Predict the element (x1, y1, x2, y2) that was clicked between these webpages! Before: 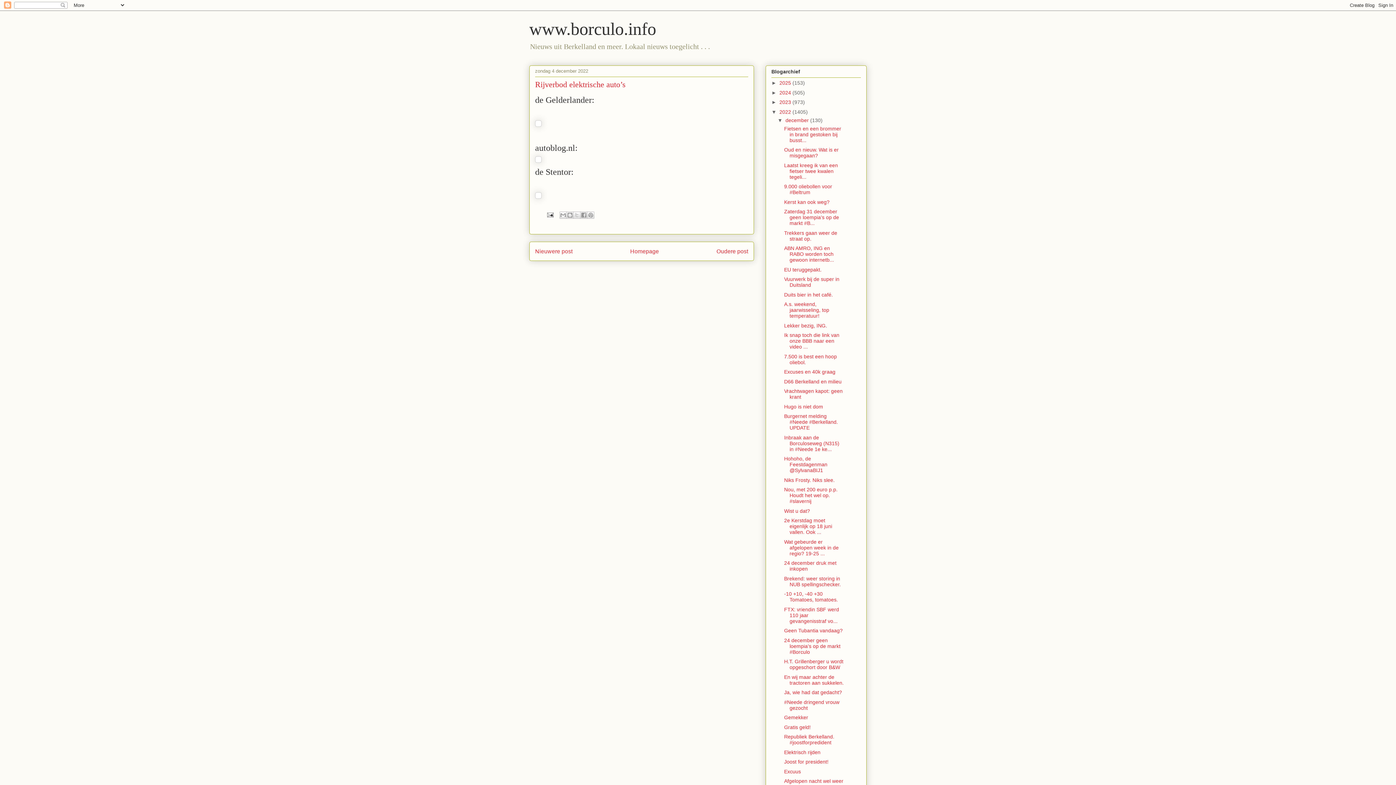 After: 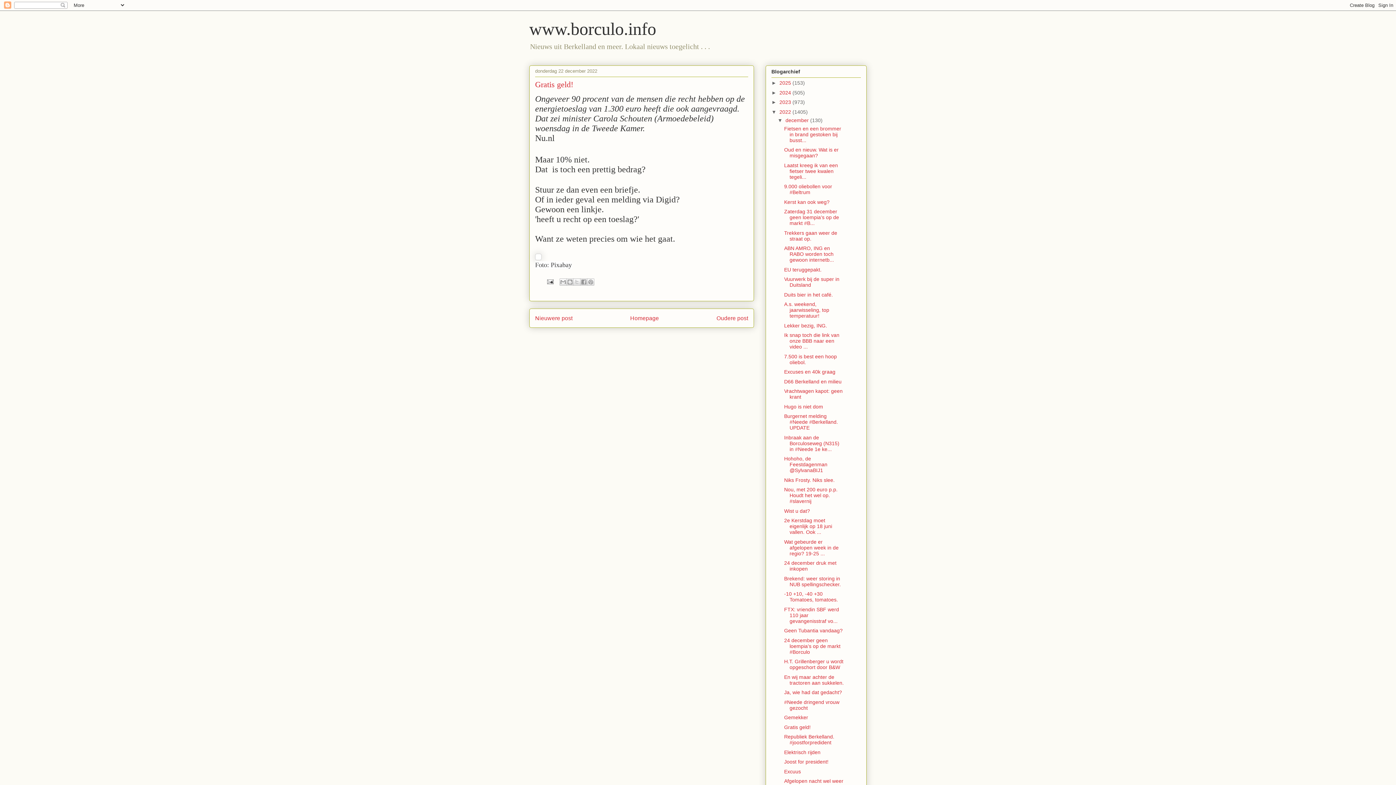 Action: label: Gratis geld! bbox: (784, 724, 810, 730)